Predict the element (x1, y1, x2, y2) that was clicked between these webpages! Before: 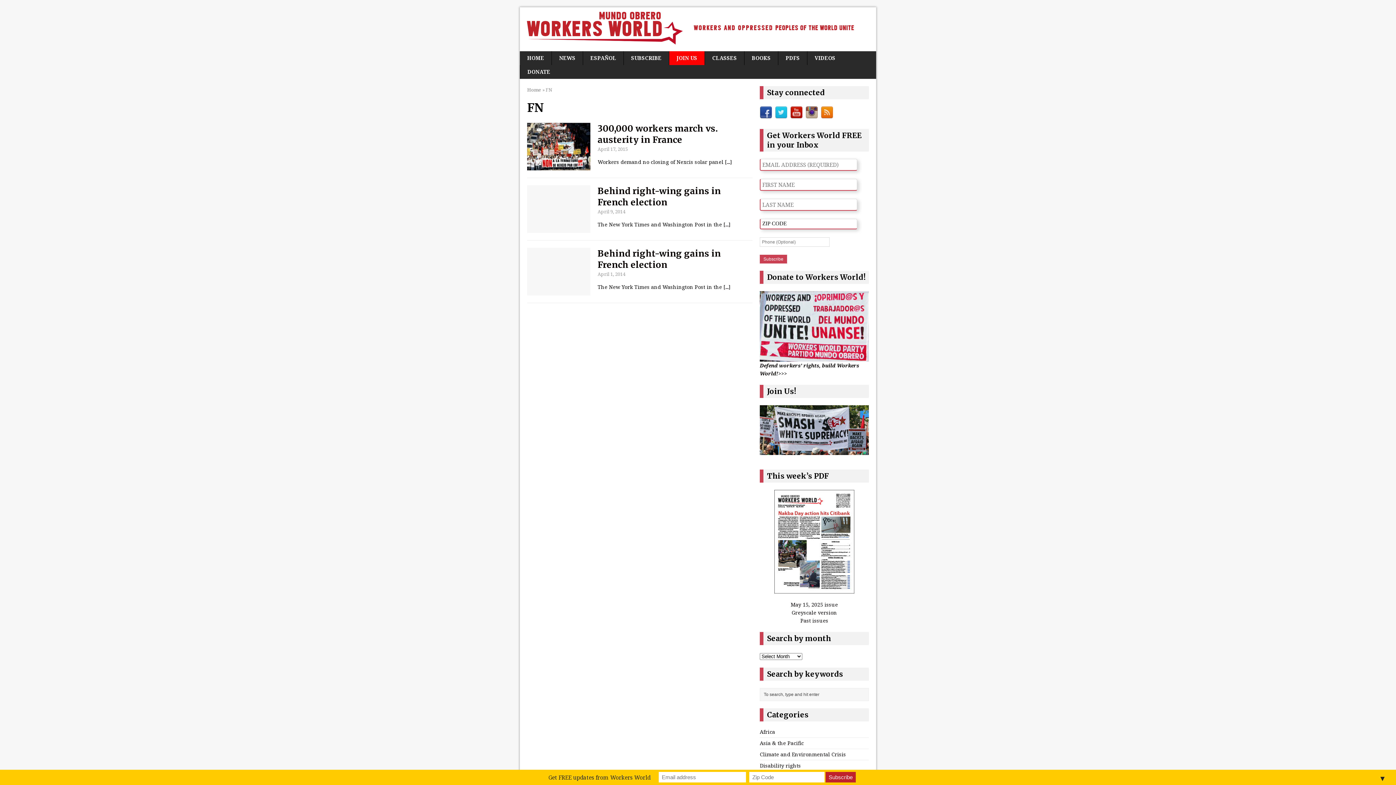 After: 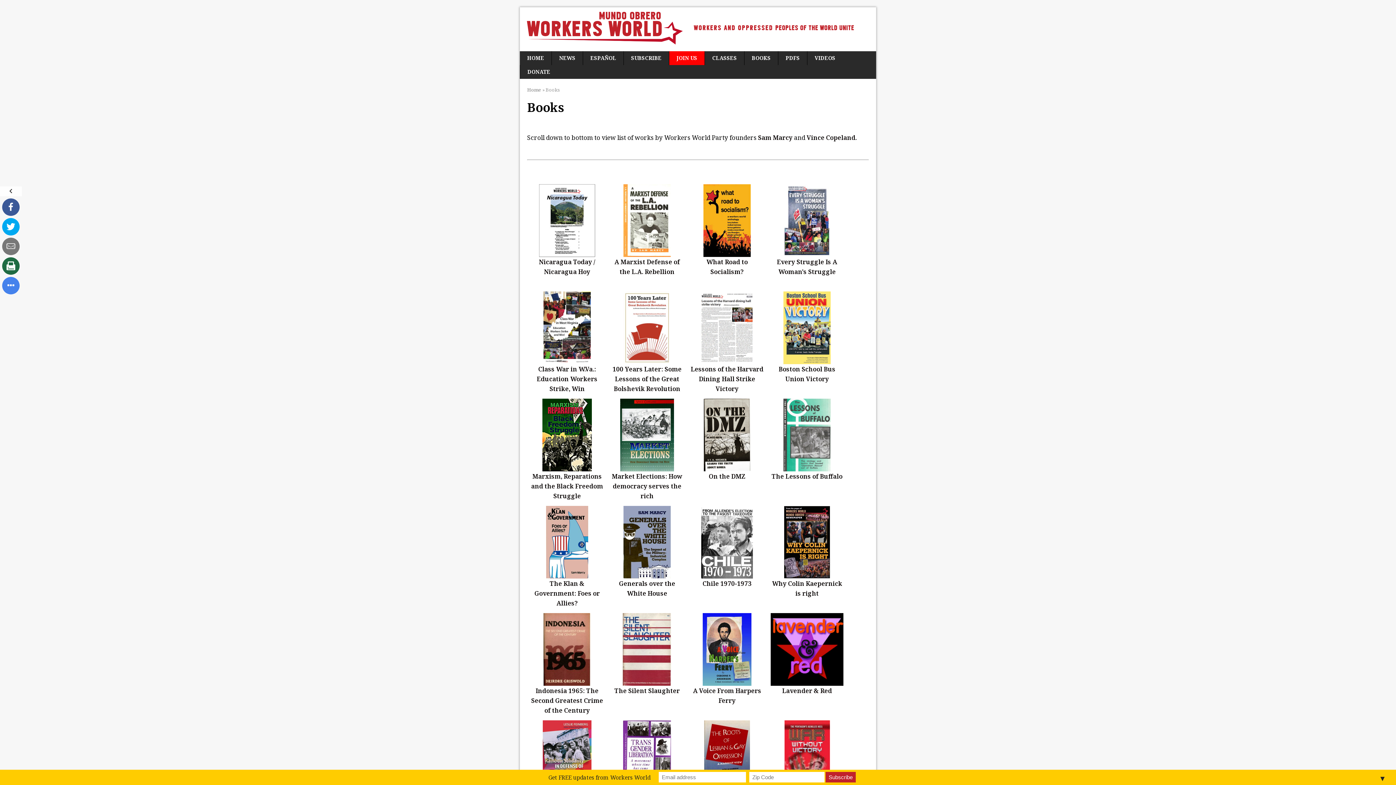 Action: label: BOOKS bbox: (744, 51, 778, 65)